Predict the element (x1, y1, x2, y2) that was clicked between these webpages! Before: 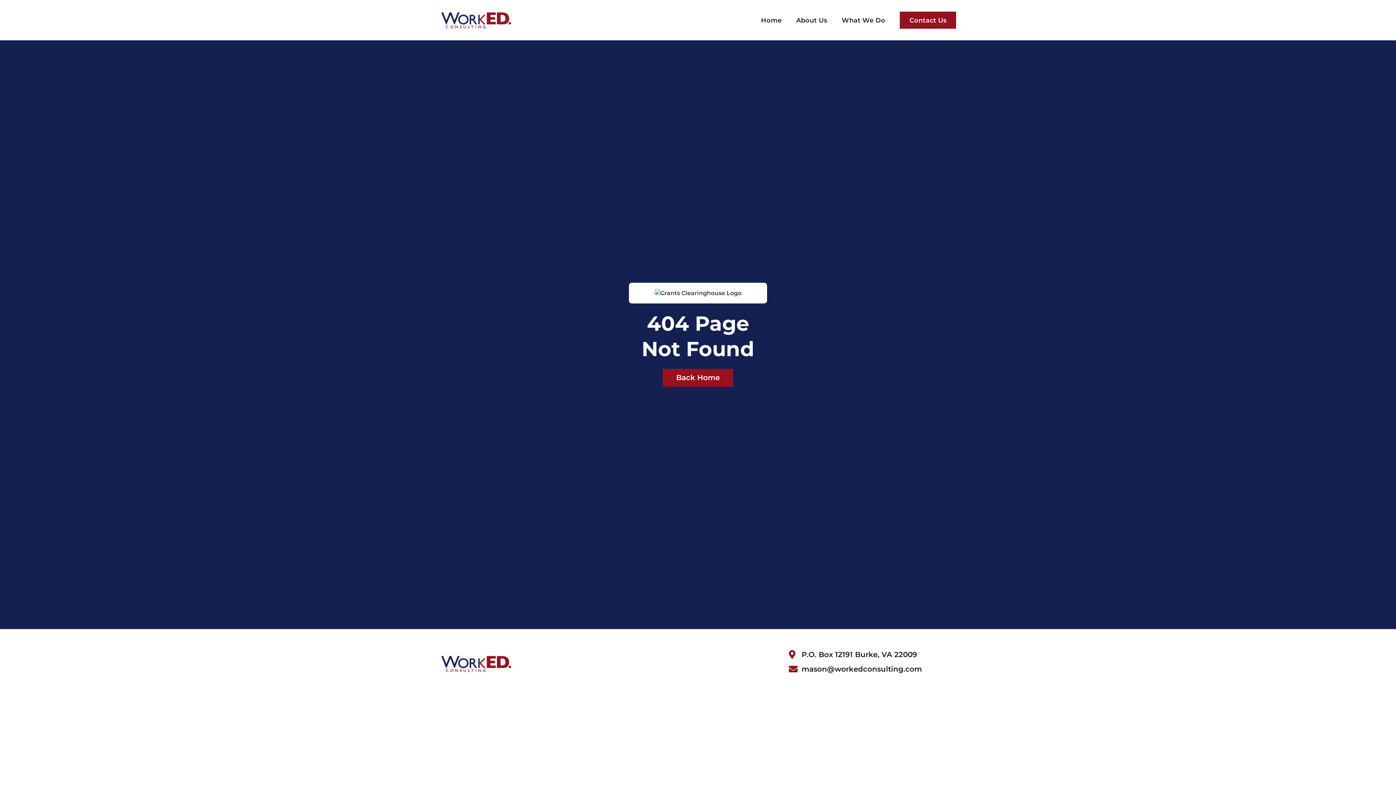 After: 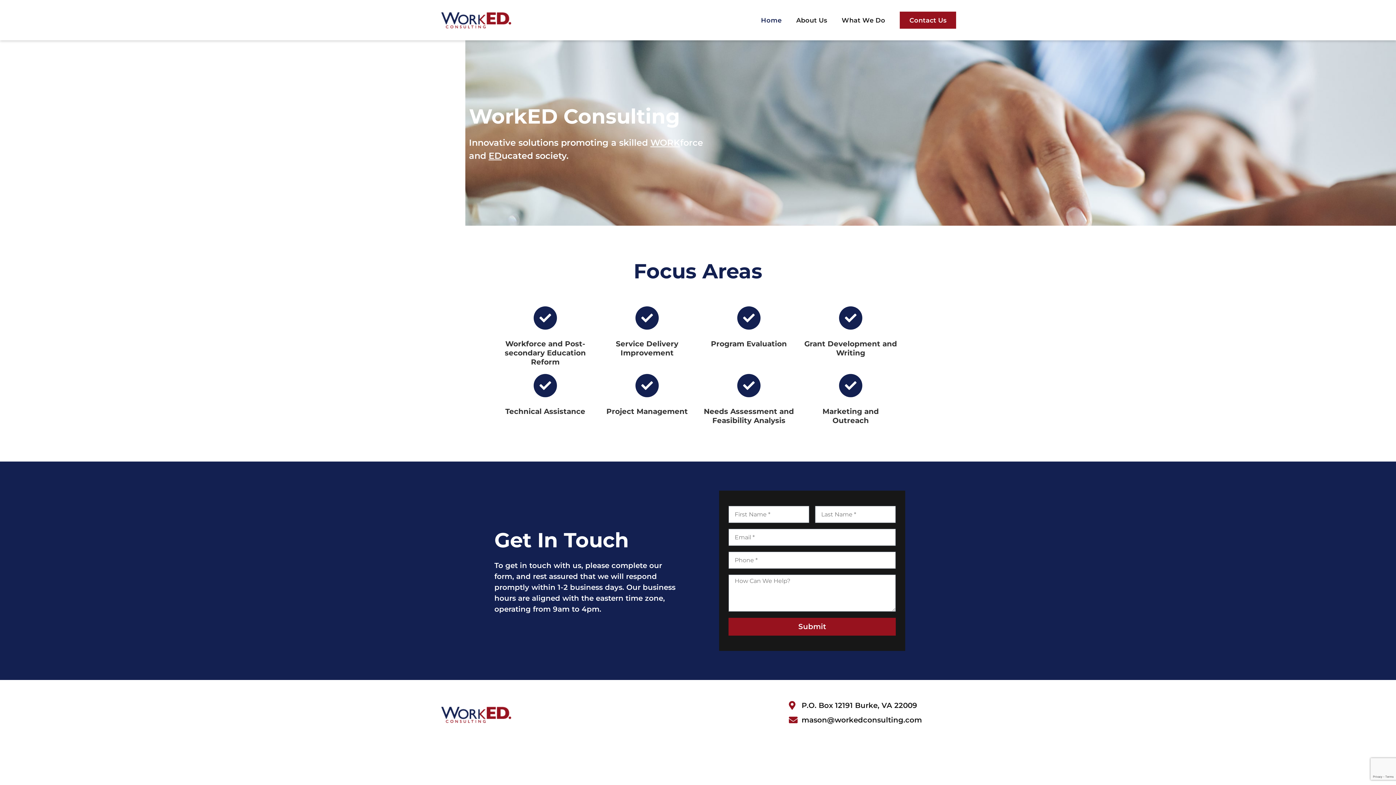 Action: bbox: (440, 650, 512, 677)